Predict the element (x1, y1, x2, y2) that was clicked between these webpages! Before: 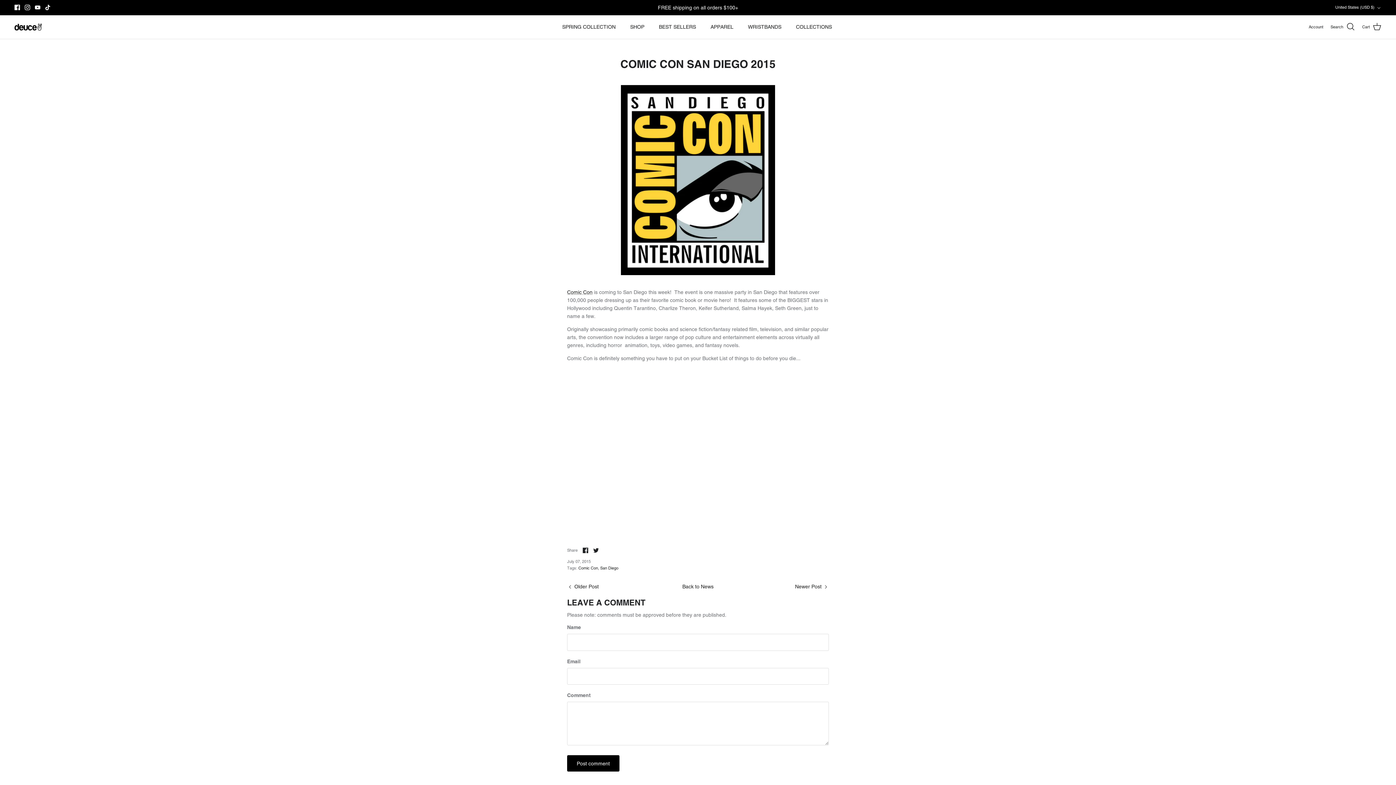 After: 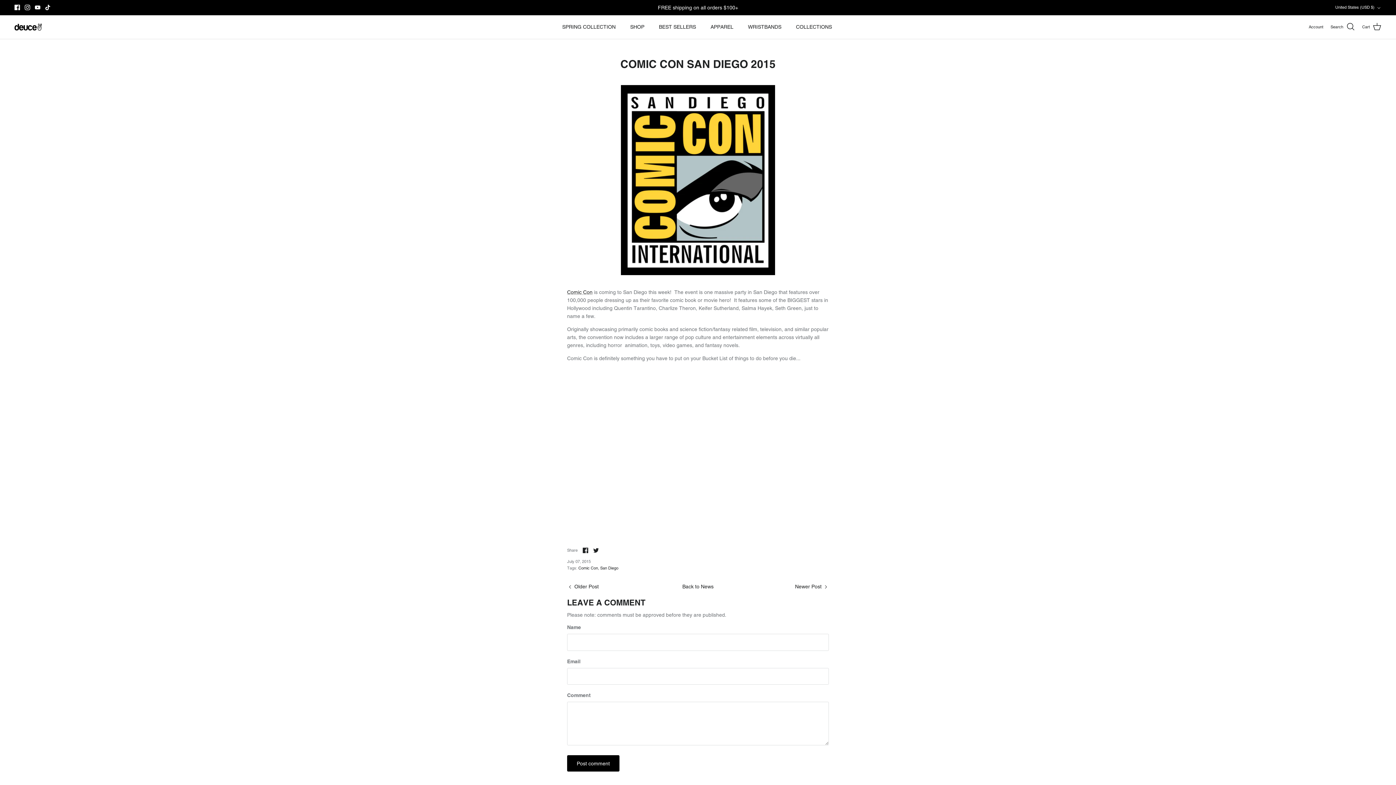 Action: bbox: (582, 547, 588, 553) label: Share on Facebook